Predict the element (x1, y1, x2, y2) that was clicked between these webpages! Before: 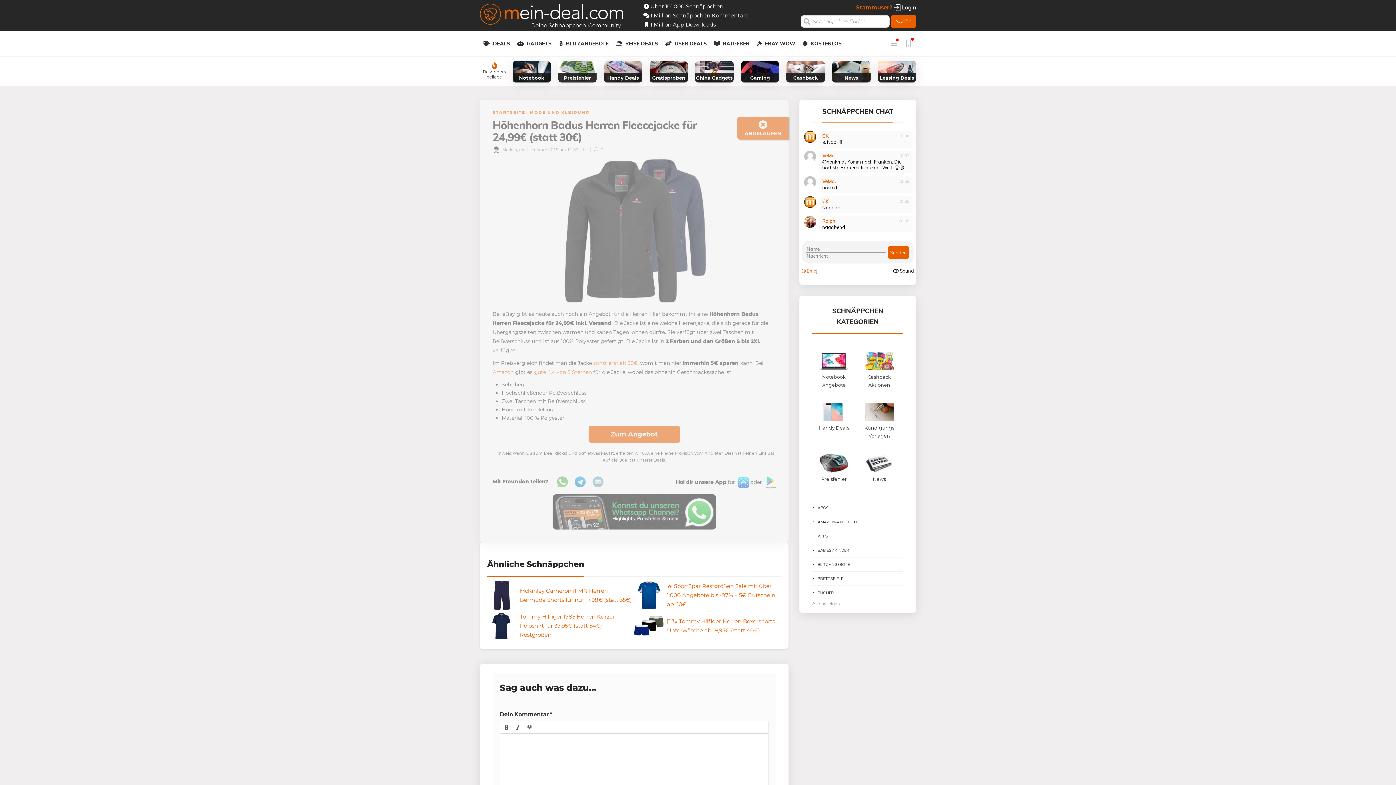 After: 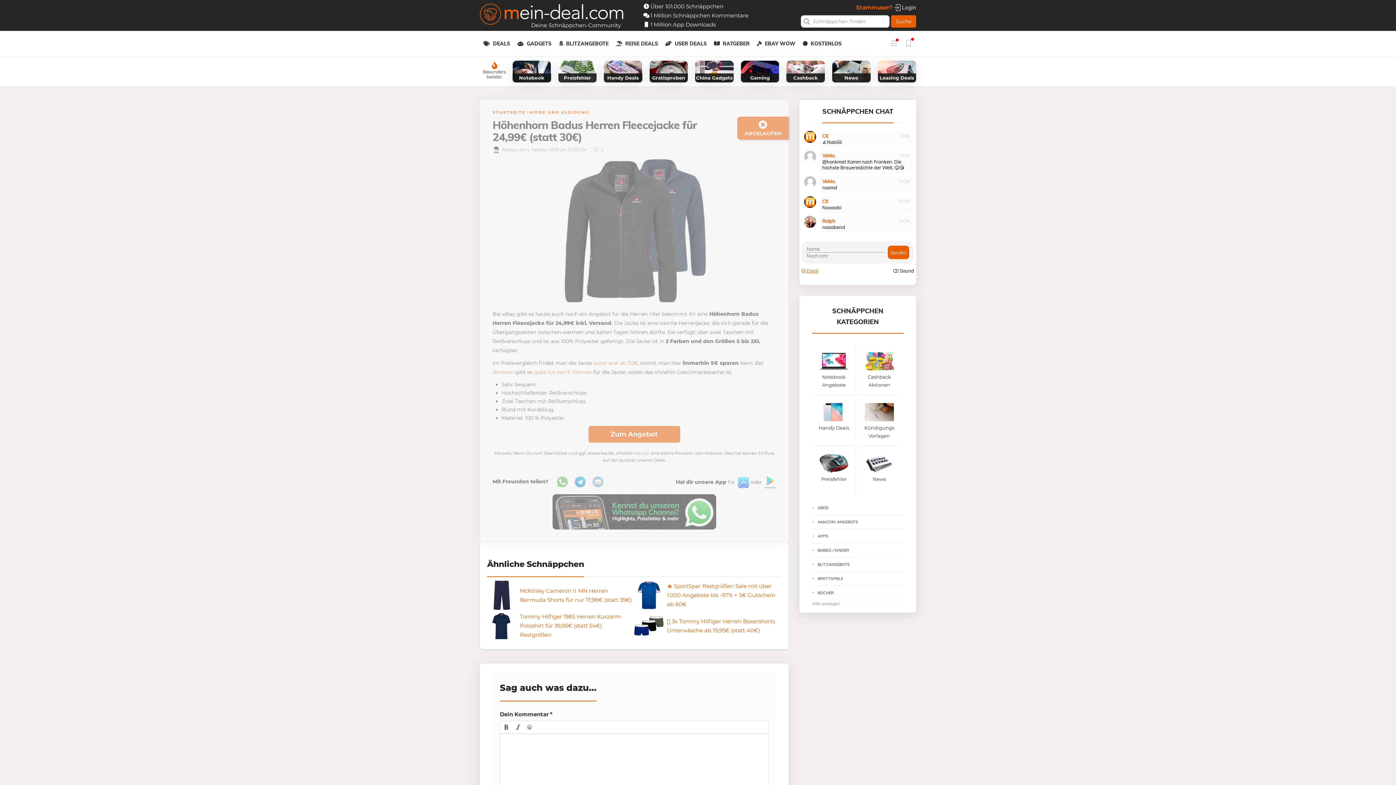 Action: bbox: (736, 479, 749, 485)